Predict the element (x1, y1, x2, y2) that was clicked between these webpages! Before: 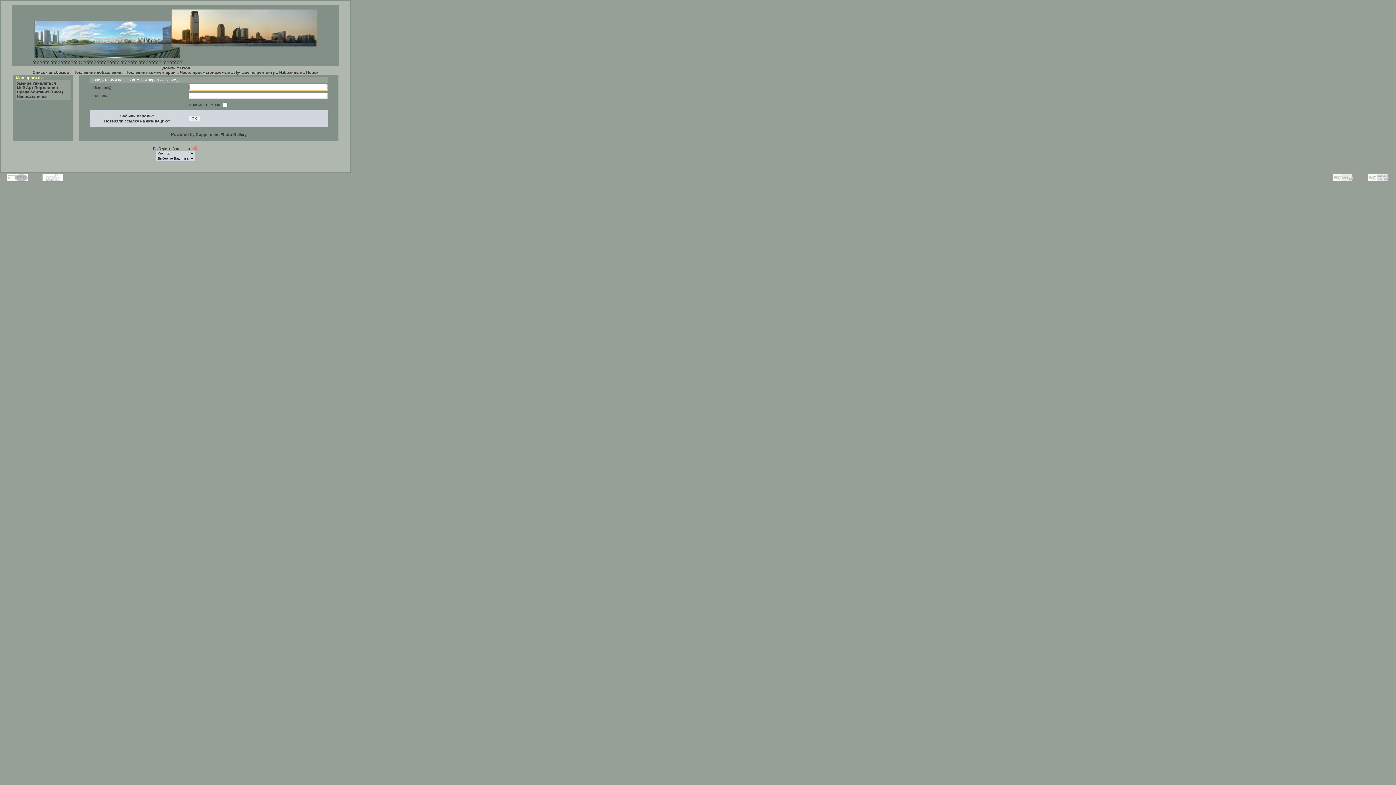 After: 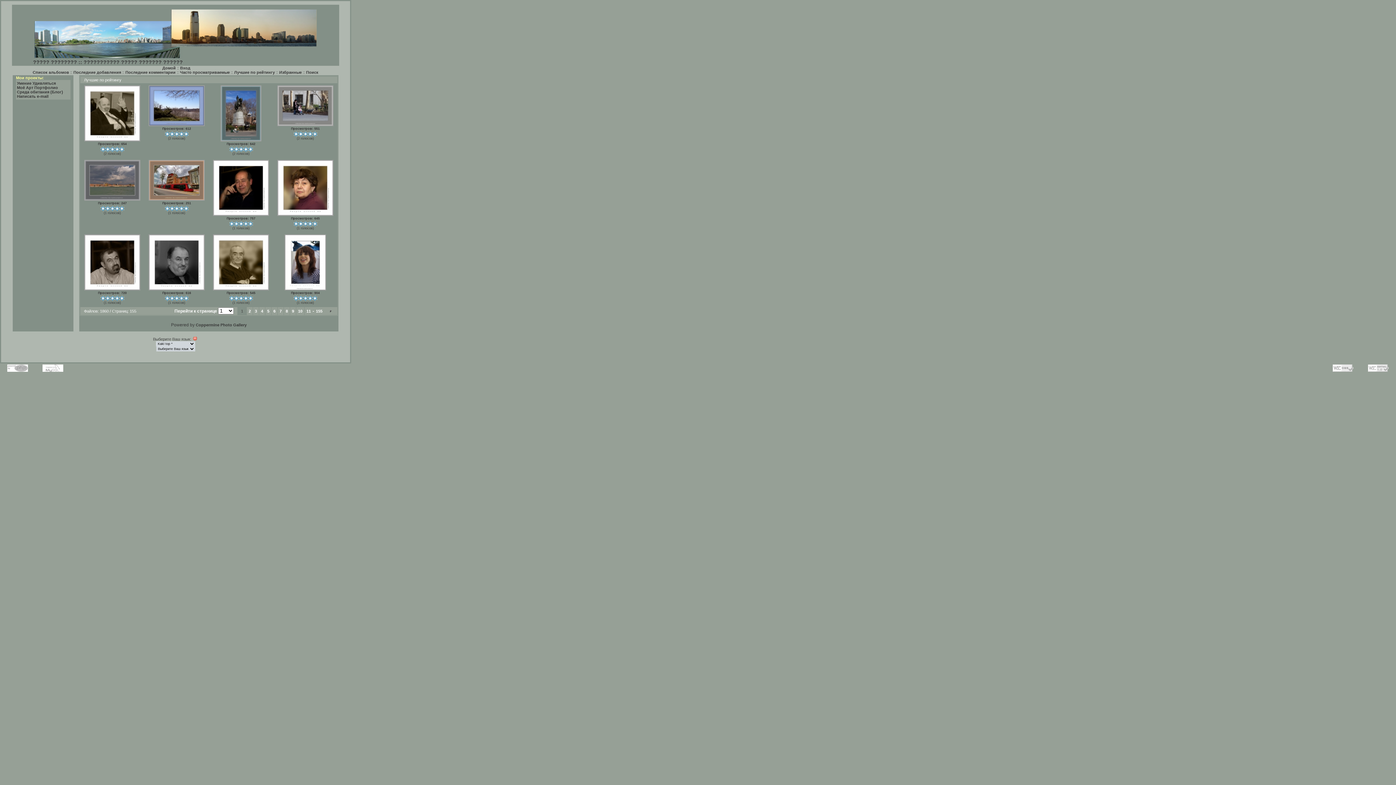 Action: label: Лучшие по рейтингу bbox: (234, 70, 274, 74)